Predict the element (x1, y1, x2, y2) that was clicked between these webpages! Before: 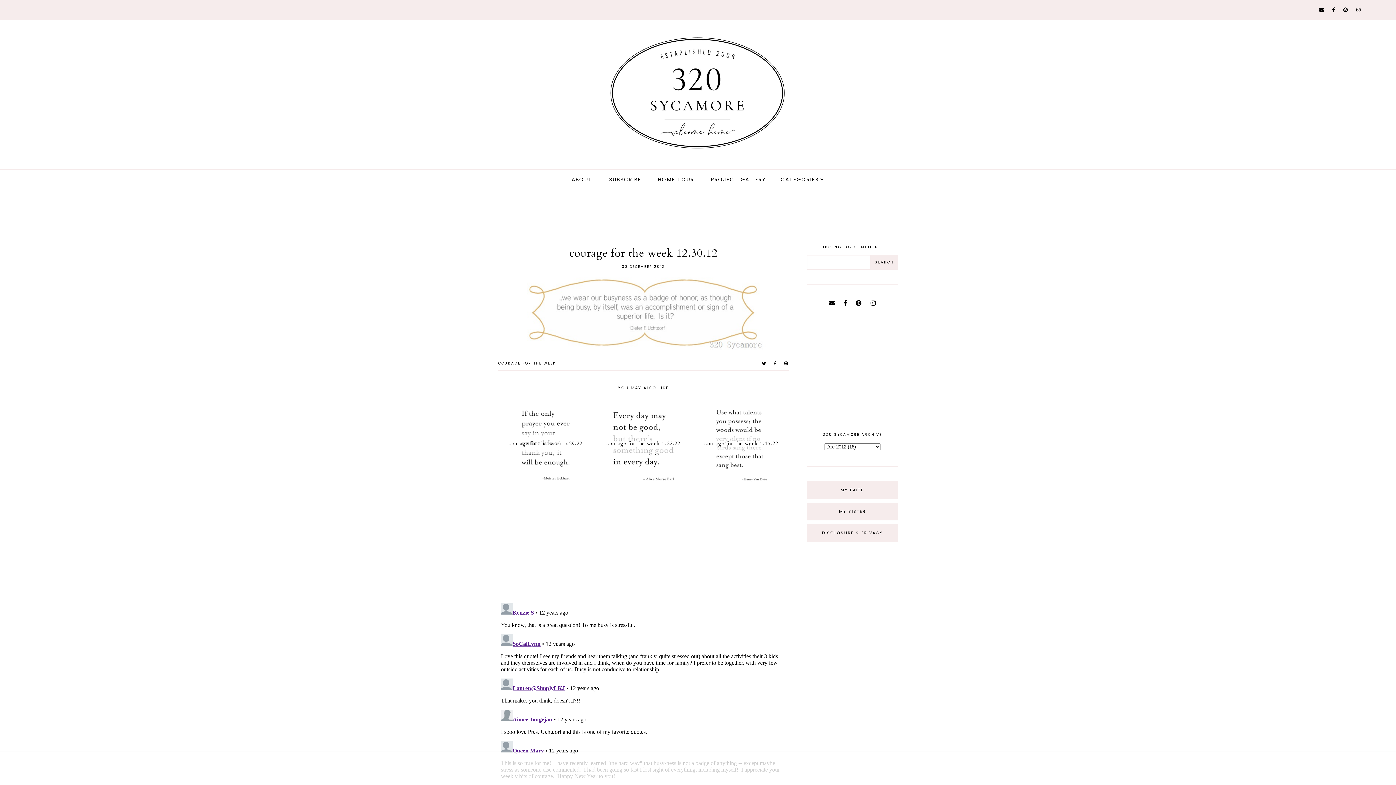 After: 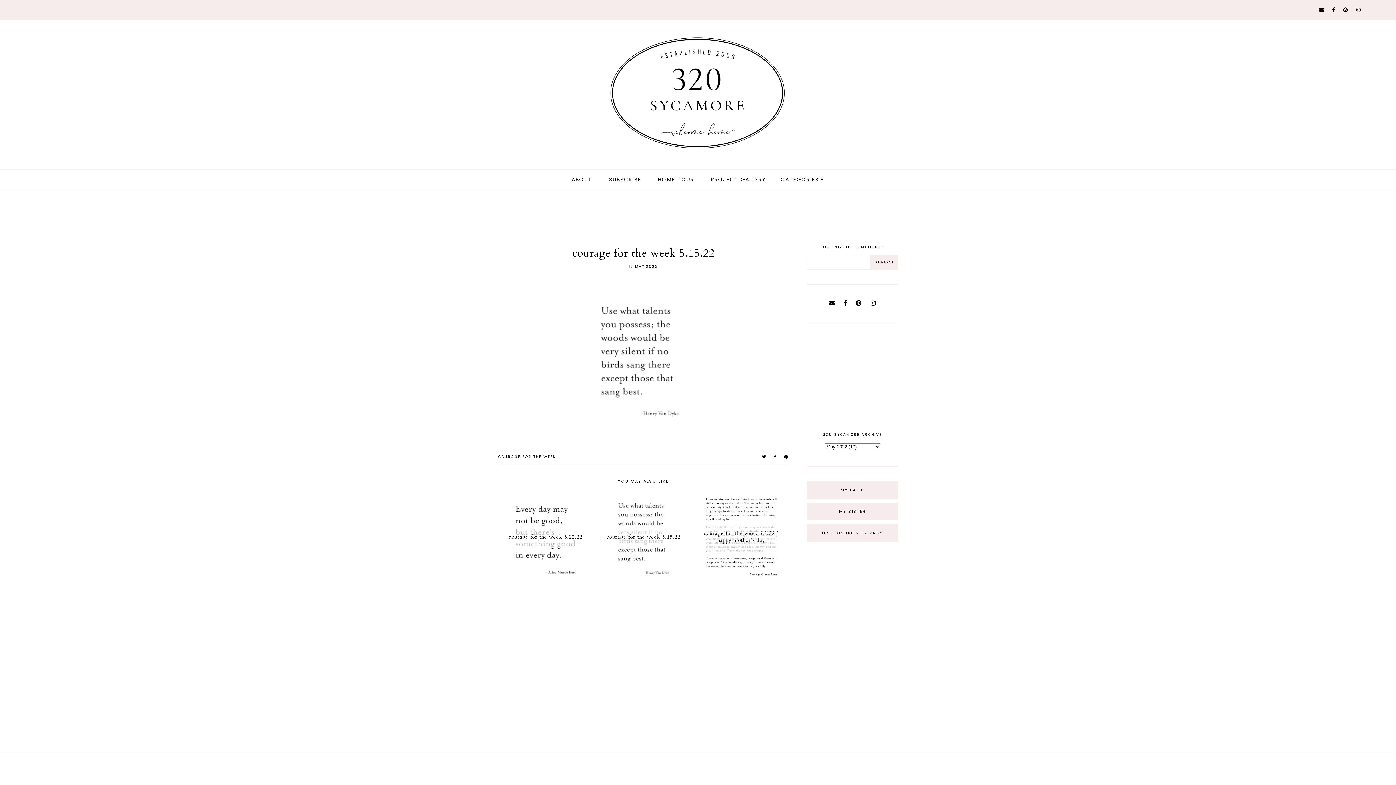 Action: bbox: (694, 396, 789, 491) label: courage for the week 5.15.22